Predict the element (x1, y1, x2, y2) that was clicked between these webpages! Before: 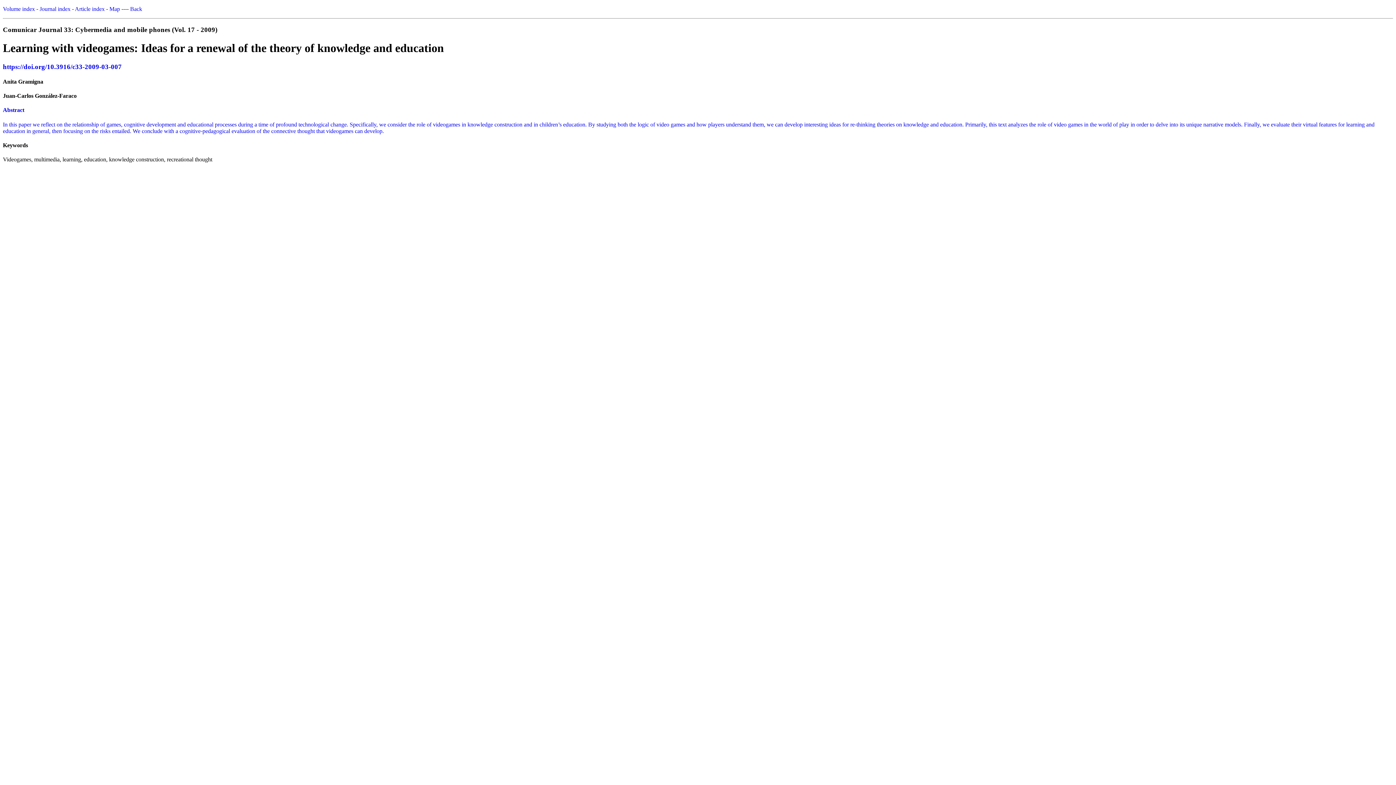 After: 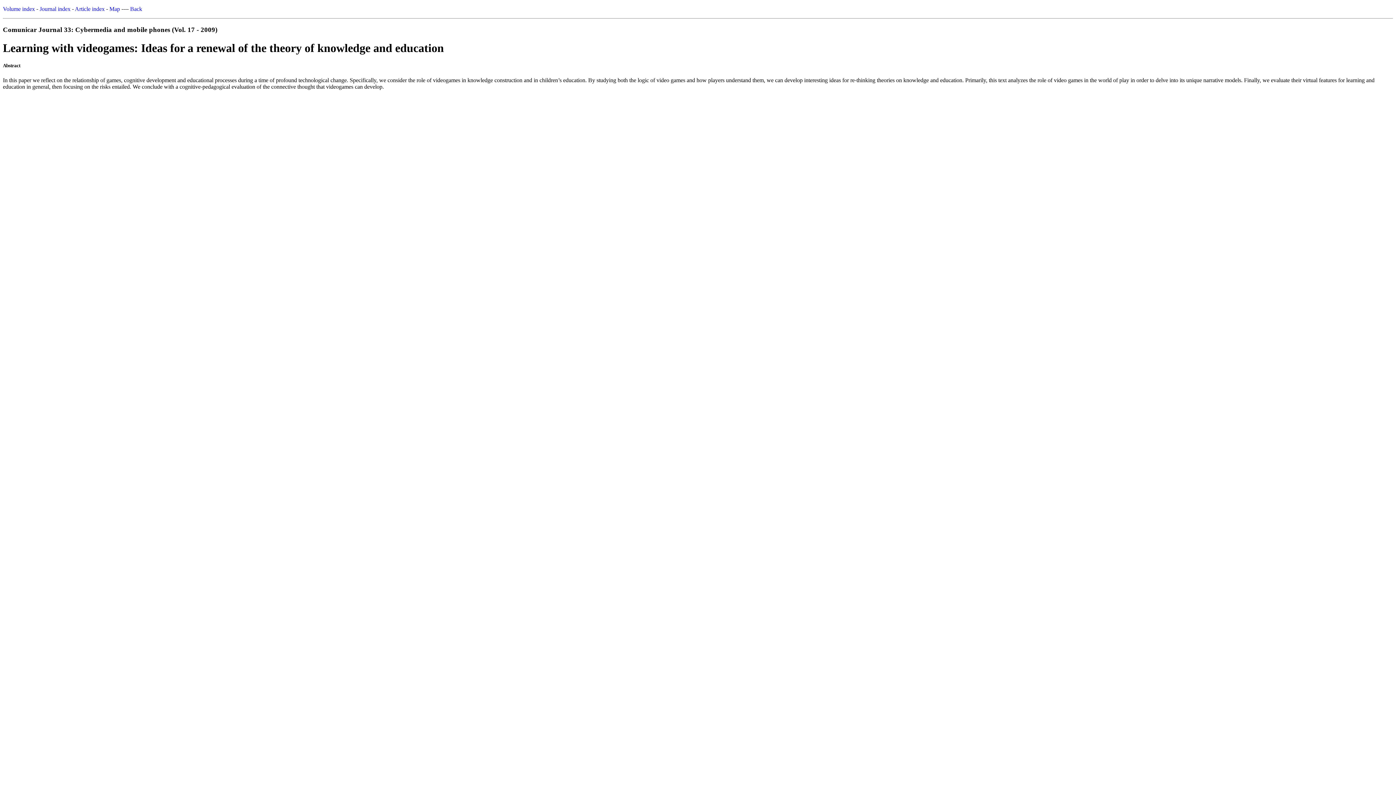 Action: label: Abstract bbox: (2, 107, 24, 113)